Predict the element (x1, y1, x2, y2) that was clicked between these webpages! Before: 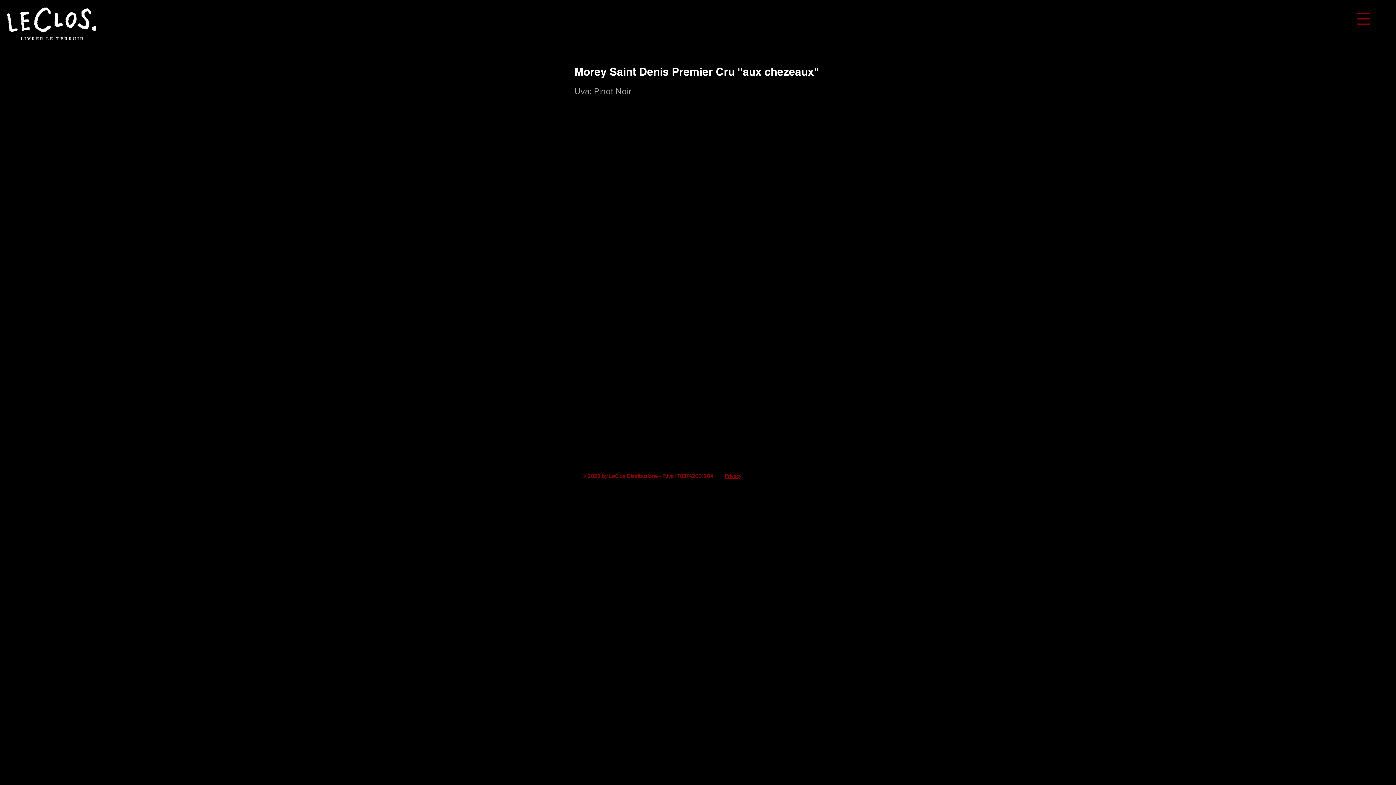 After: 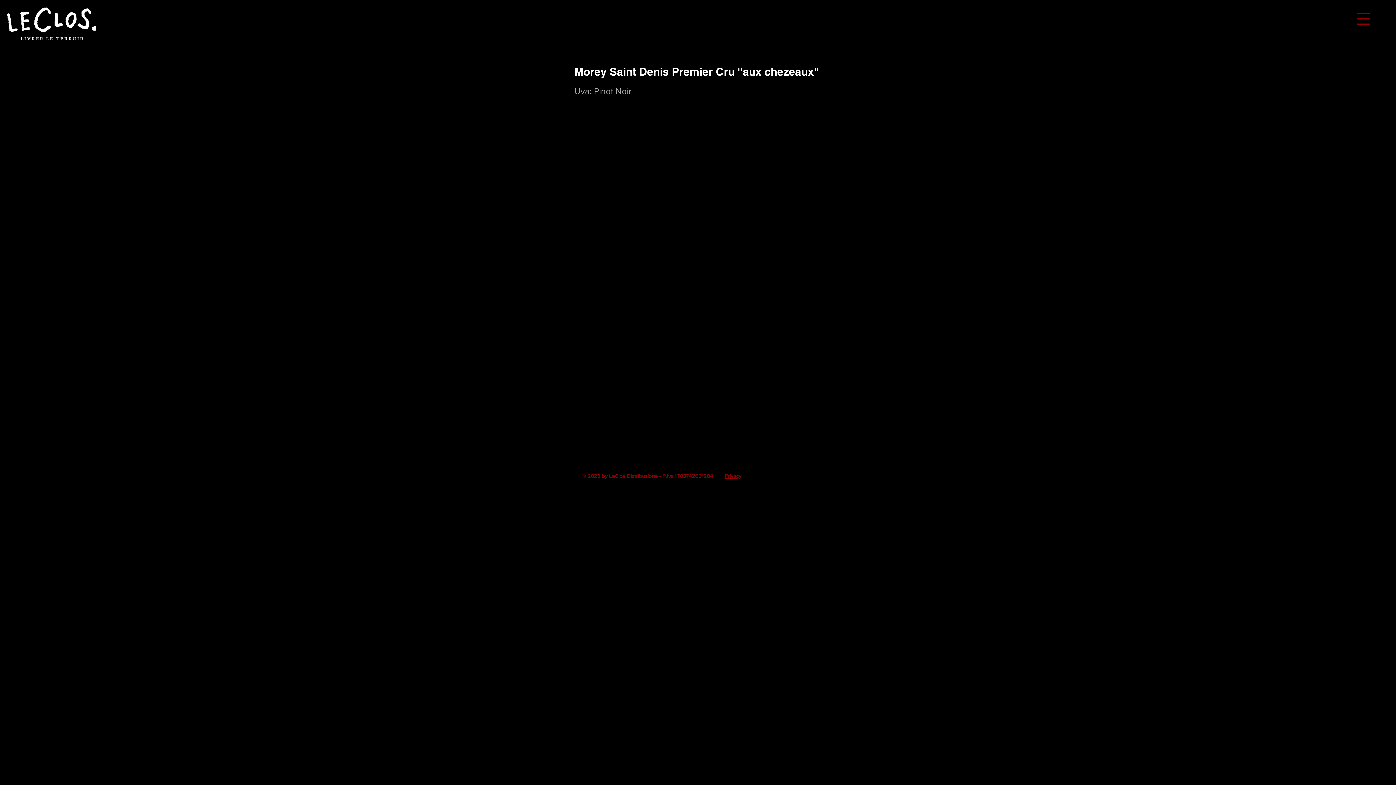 Action: bbox: (1357, 13, 1370, 24)